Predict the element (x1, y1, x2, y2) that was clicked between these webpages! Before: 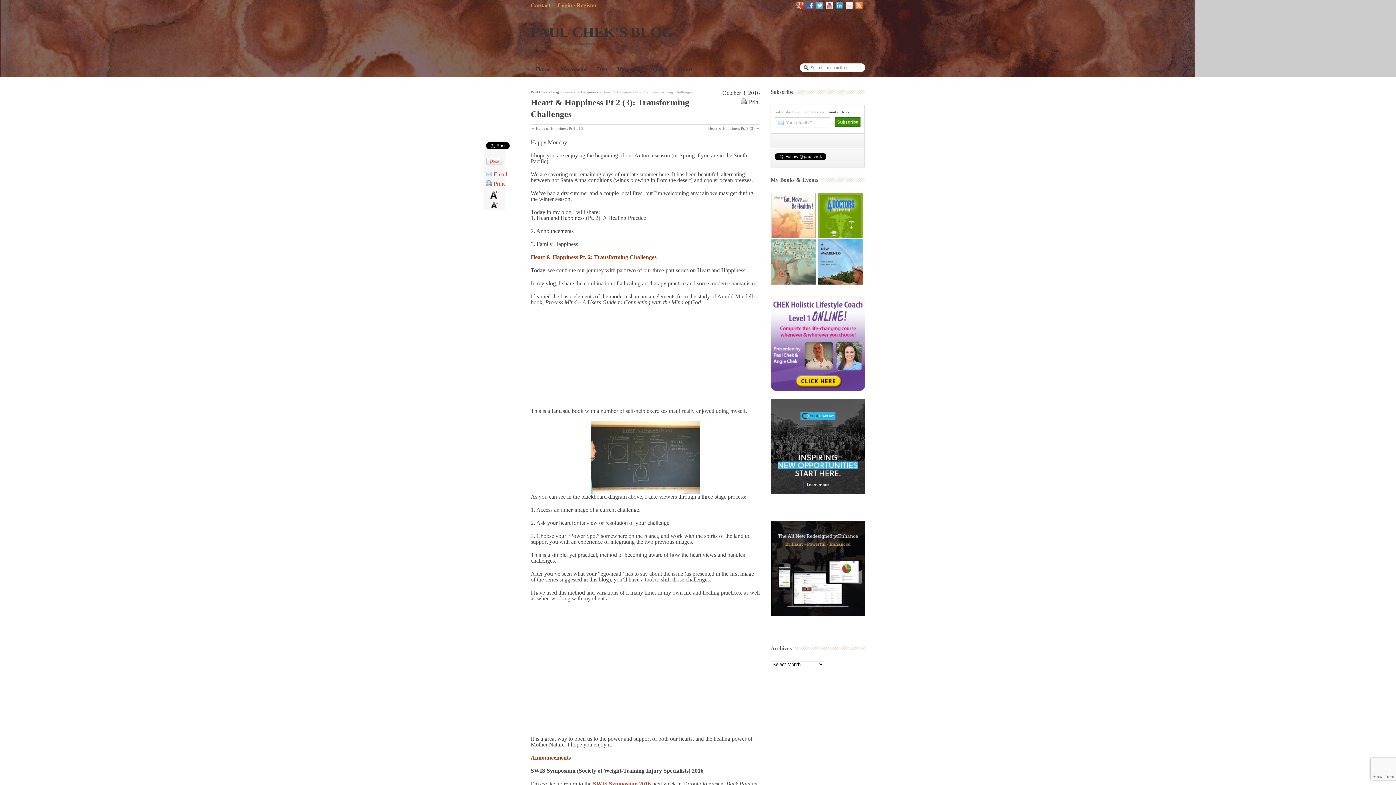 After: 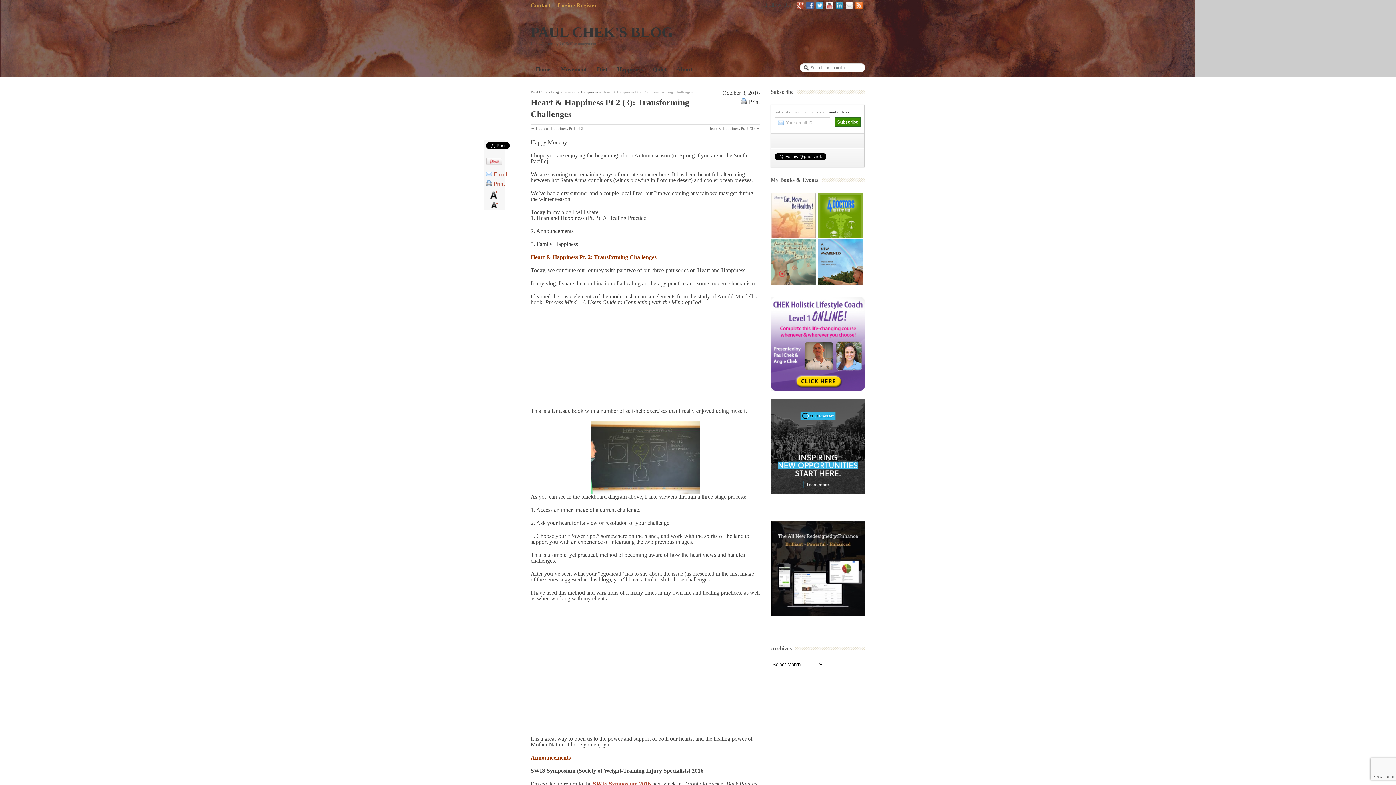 Action: label:   bbox: (796, 1, 804, 9)